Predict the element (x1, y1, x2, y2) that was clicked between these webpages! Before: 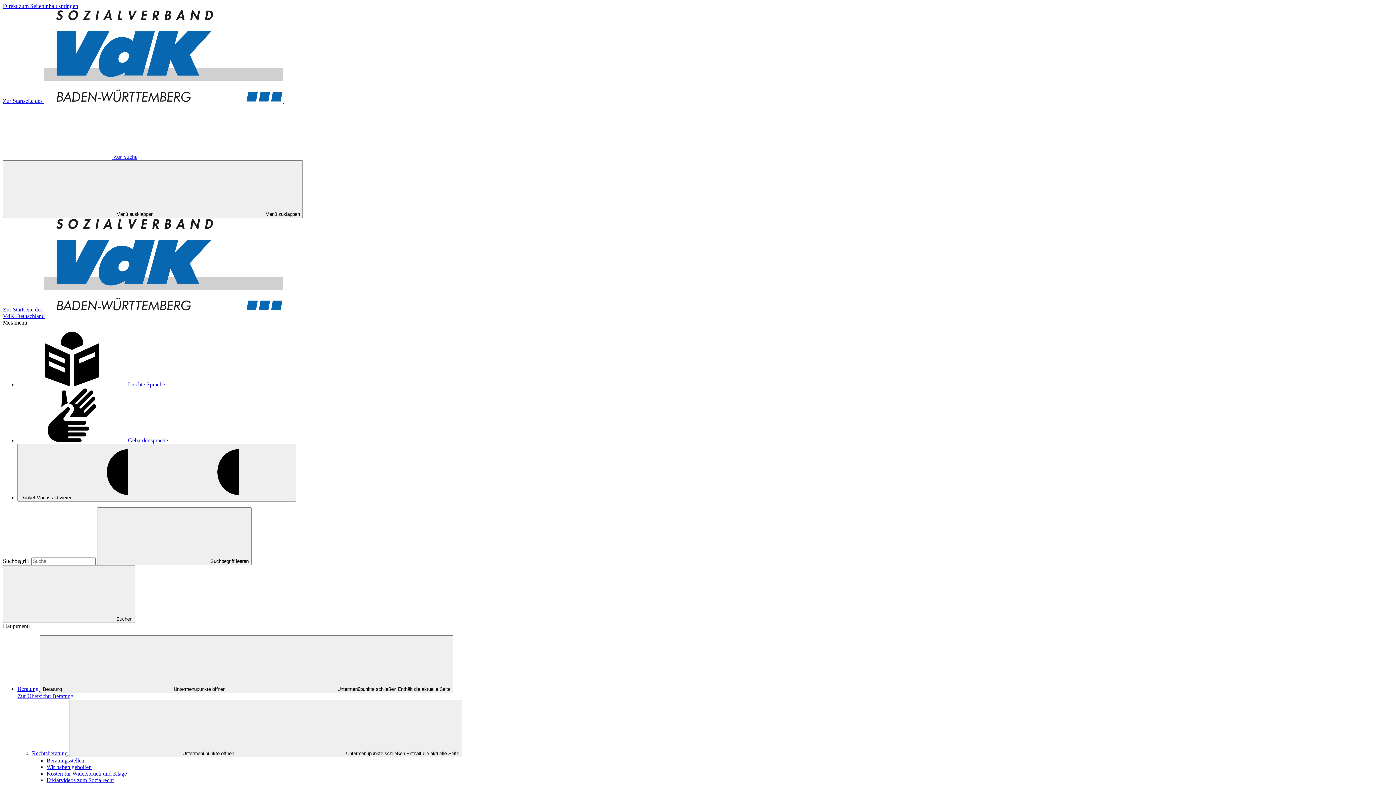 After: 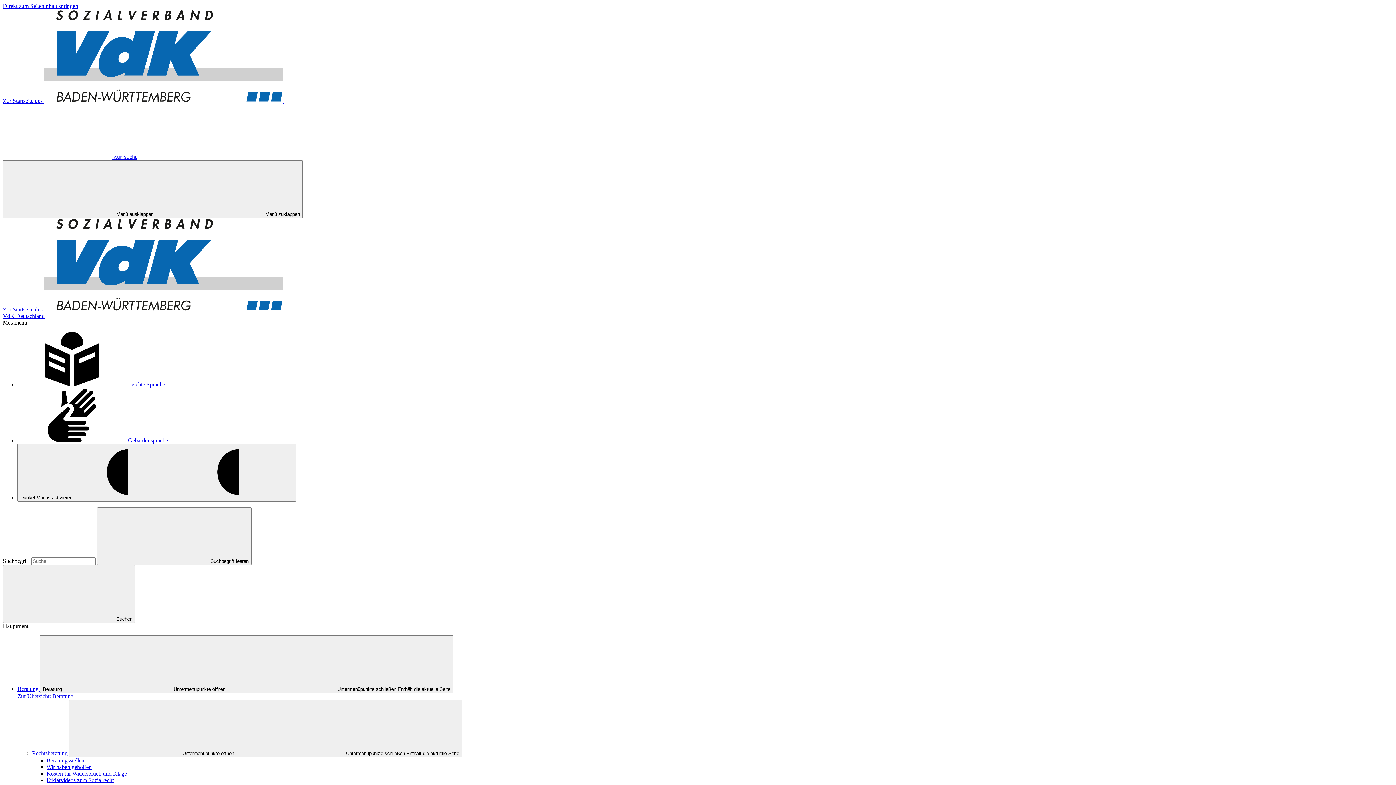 Action: label: Zur Startseite des   bbox: (2, 97, 523, 104)